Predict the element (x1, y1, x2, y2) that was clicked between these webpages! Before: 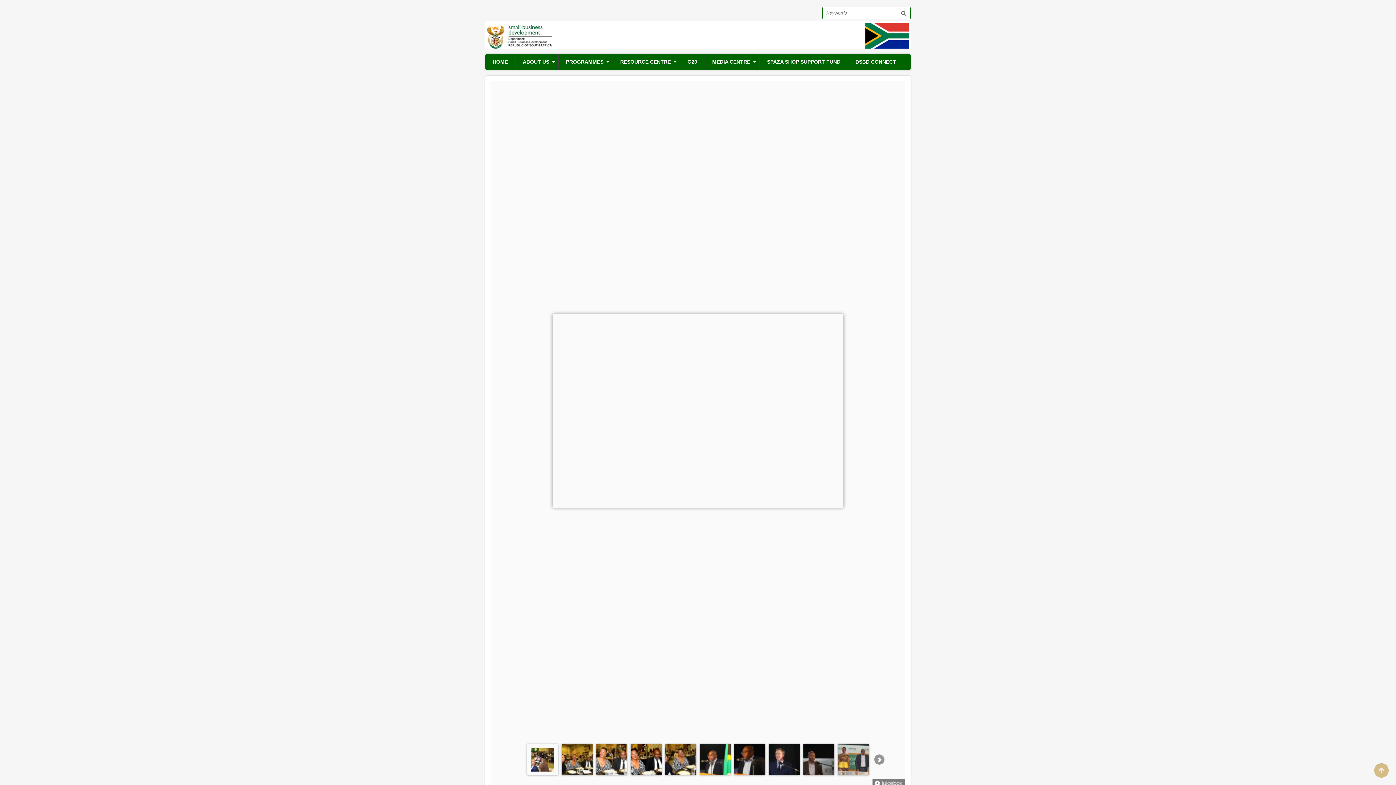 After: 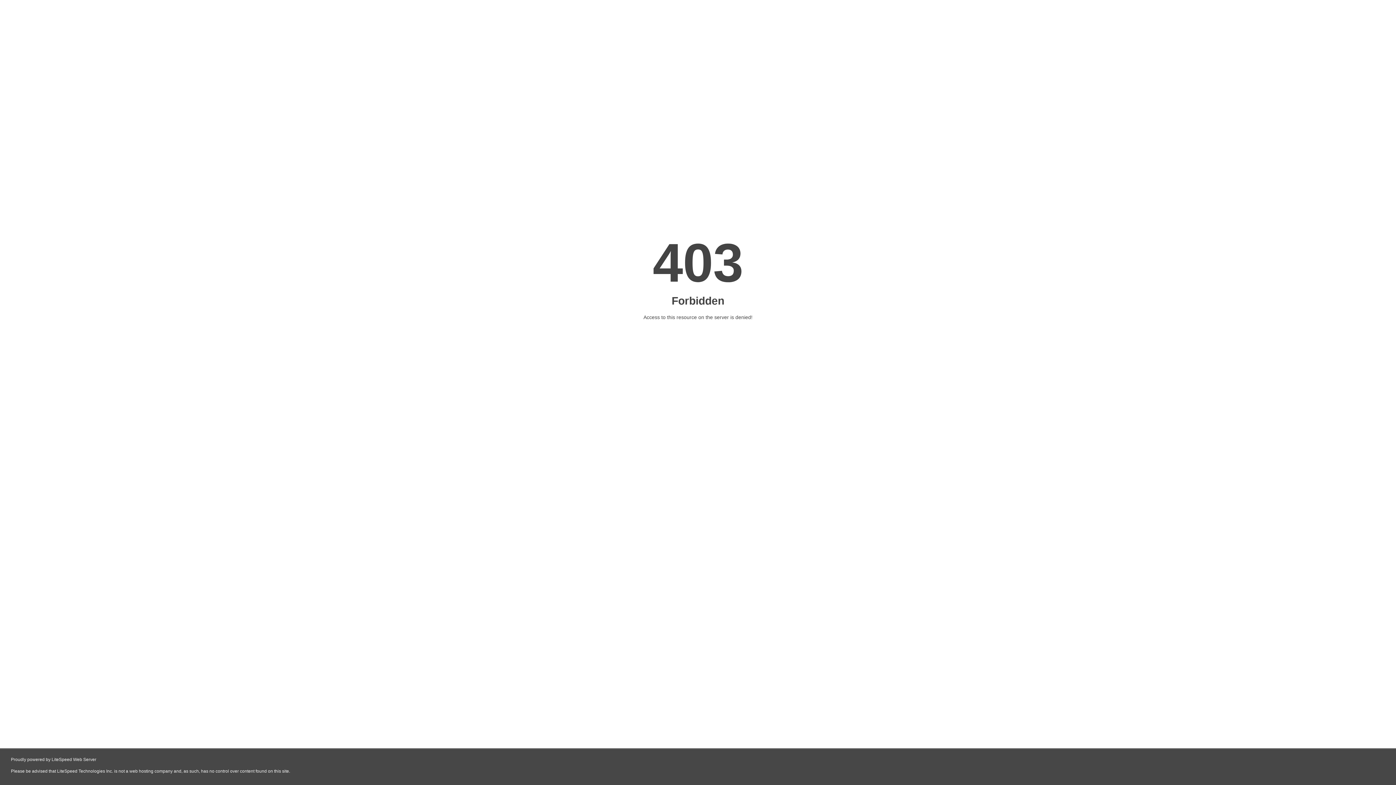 Action: bbox: (760, 53, 848, 70) label: SPAZA SHOP SUPPORT FUND